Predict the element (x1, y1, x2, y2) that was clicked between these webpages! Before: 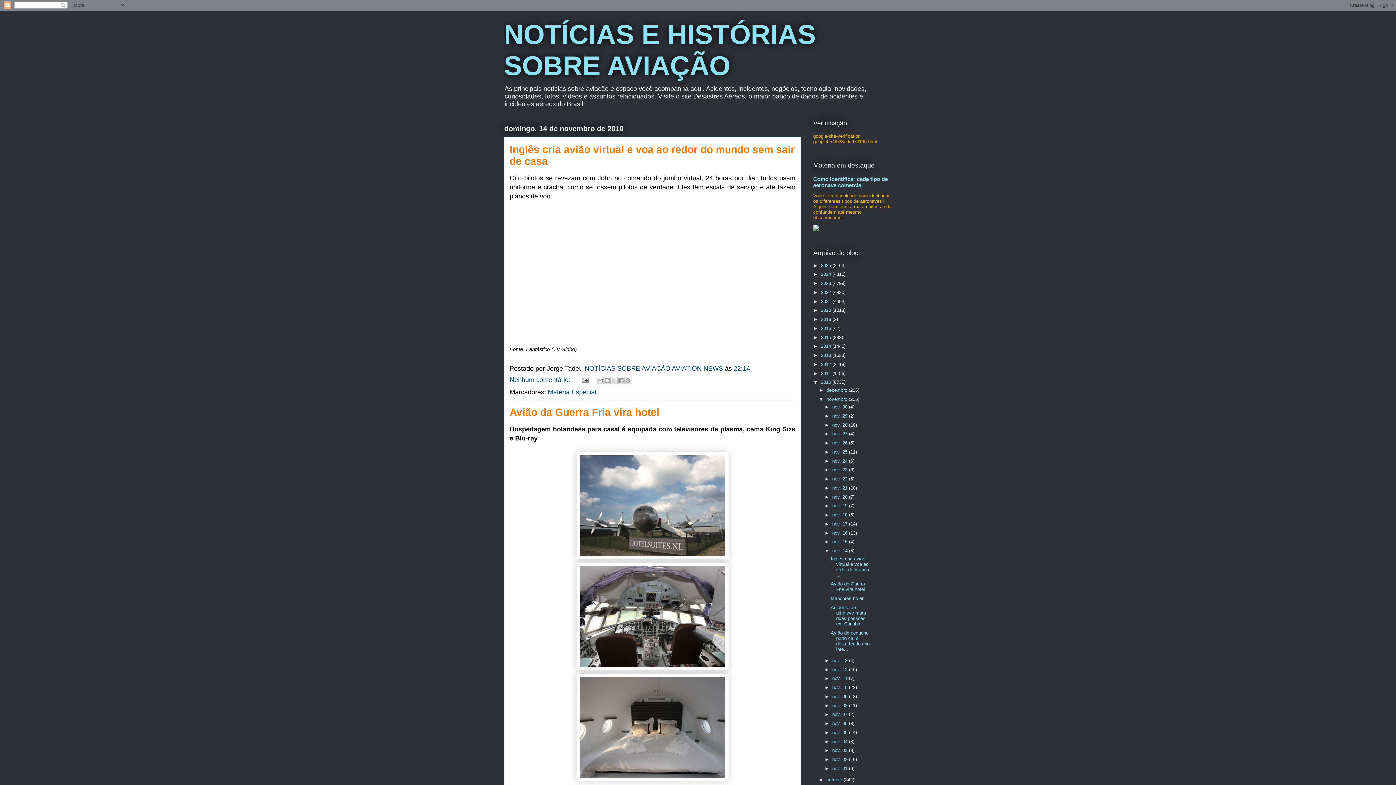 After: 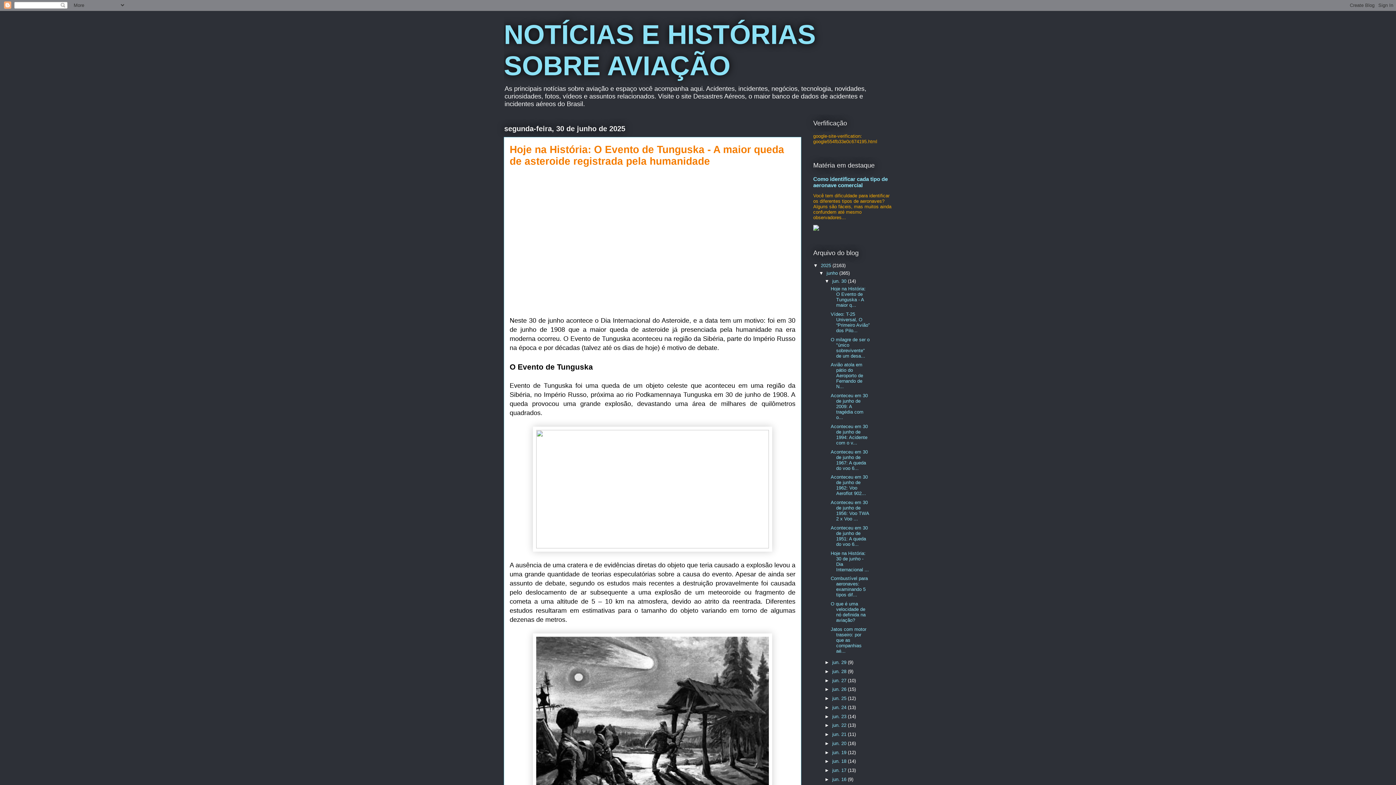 Action: label: 2025  bbox: (821, 262, 832, 268)